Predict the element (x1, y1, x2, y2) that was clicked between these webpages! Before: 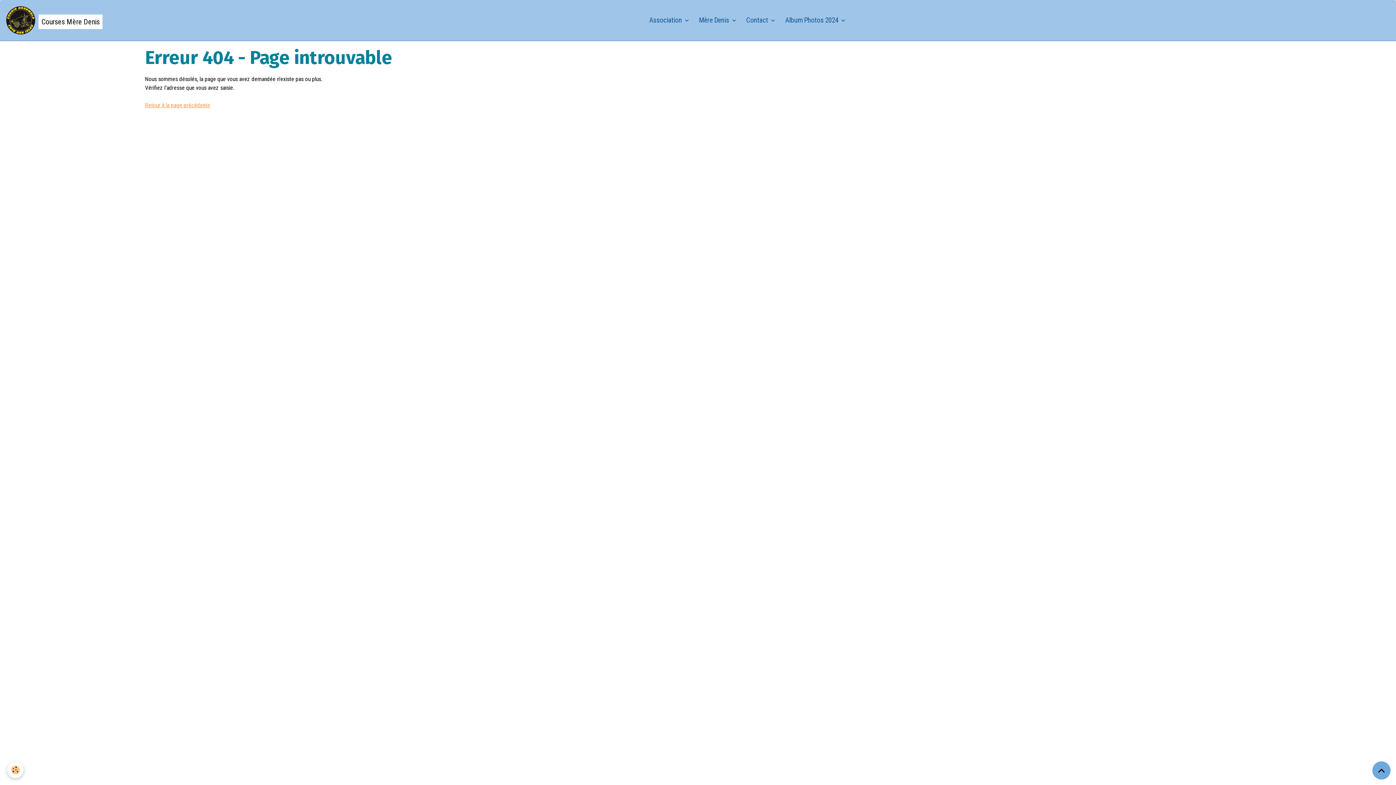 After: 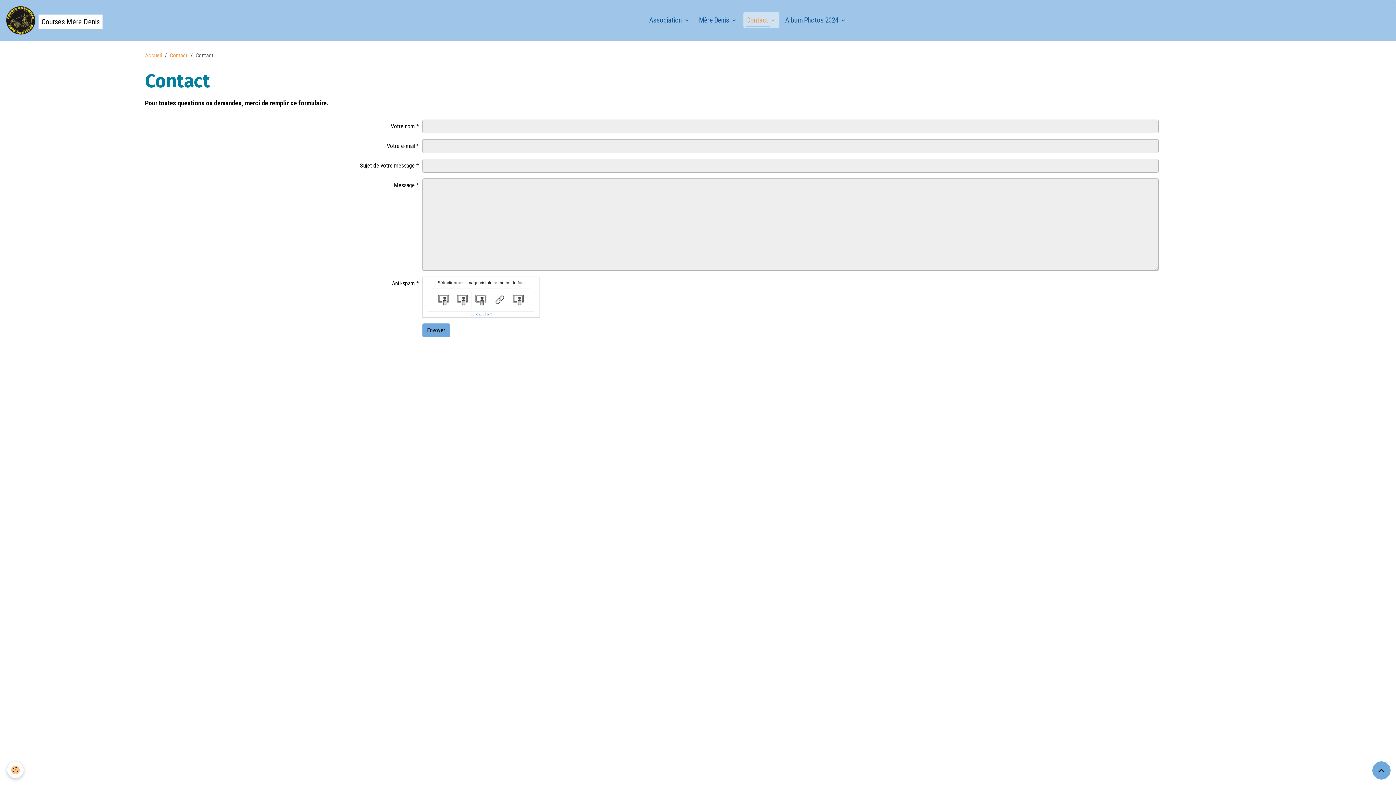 Action: bbox: (743, 12, 779, 28) label: Contact 